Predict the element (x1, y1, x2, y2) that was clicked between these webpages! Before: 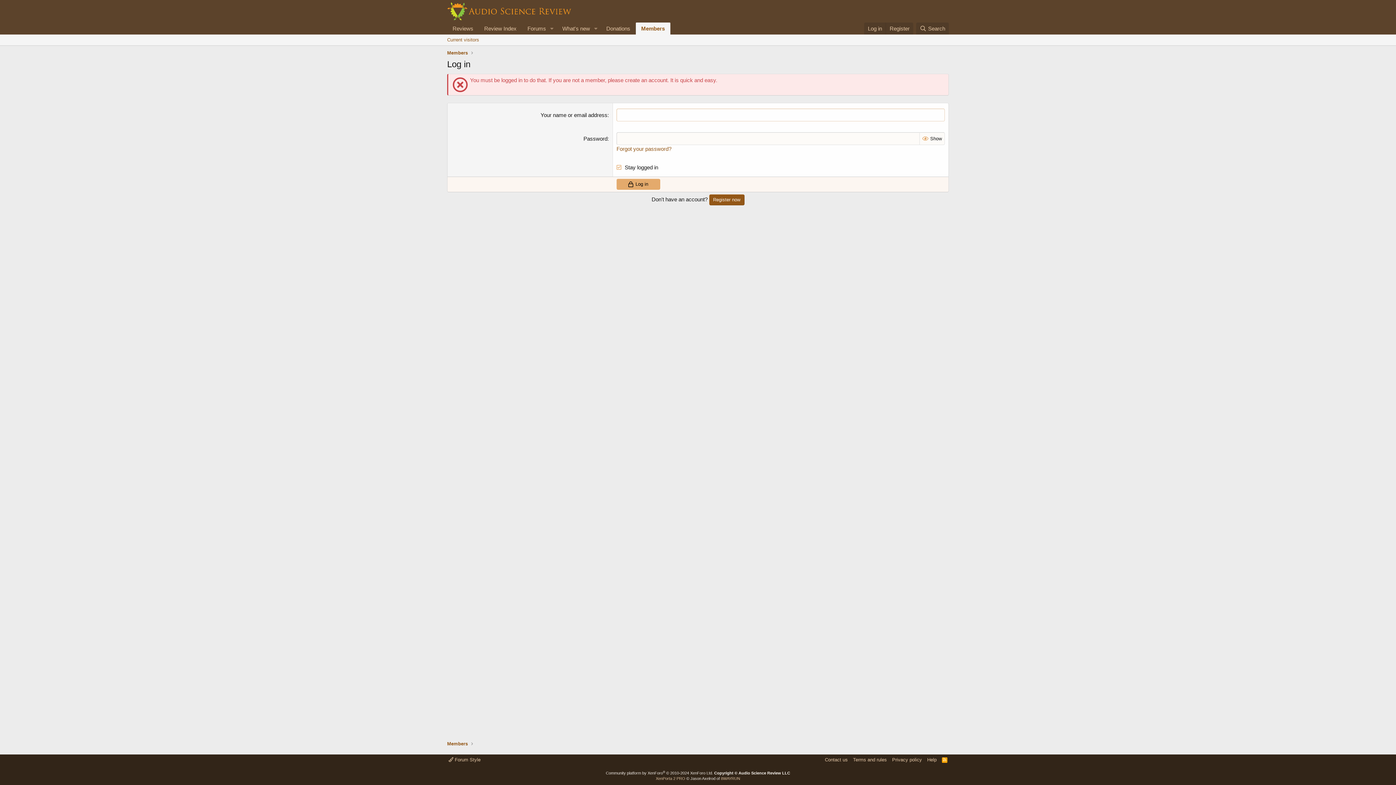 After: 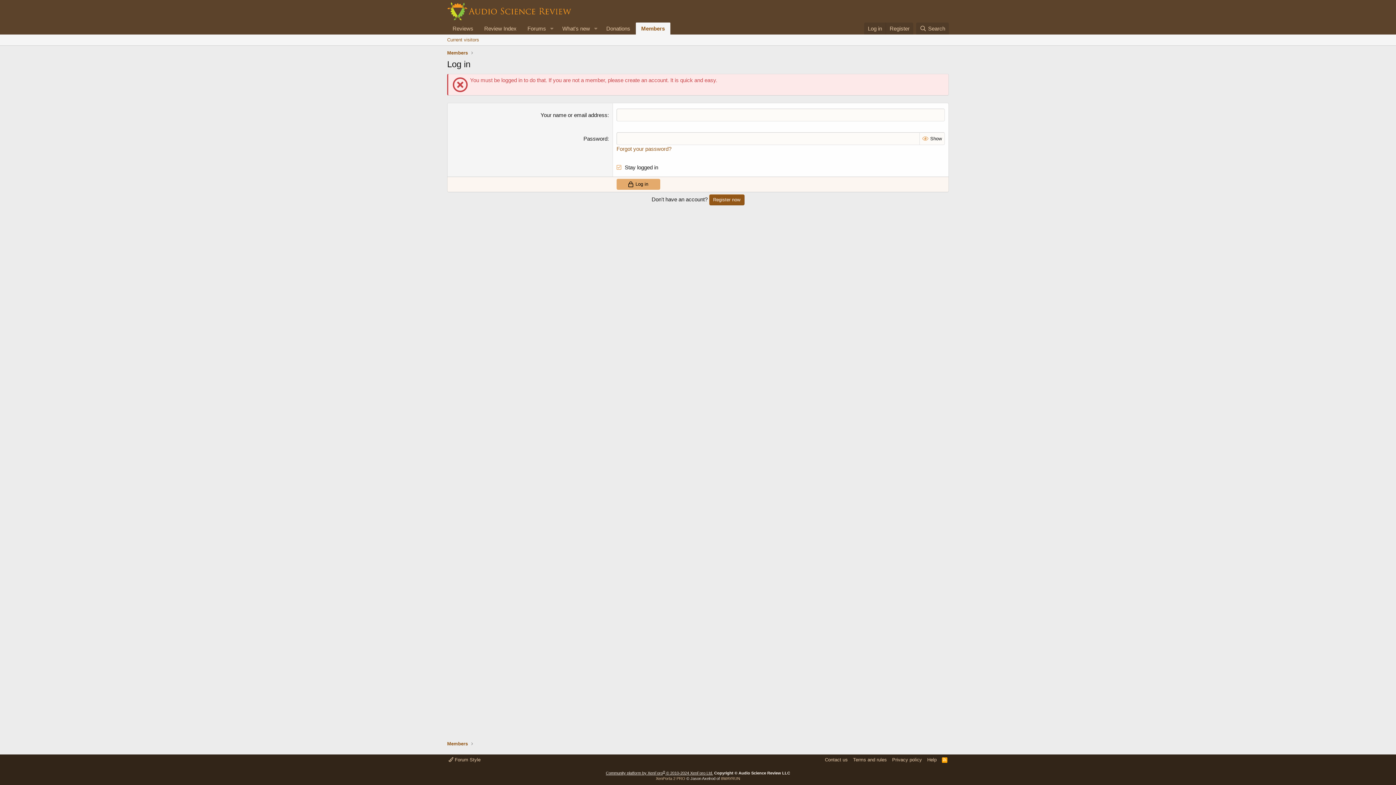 Action: label: Community platform by XenForo® © 2010-2024 XenForo Ltd. bbox: (606, 771, 713, 775)